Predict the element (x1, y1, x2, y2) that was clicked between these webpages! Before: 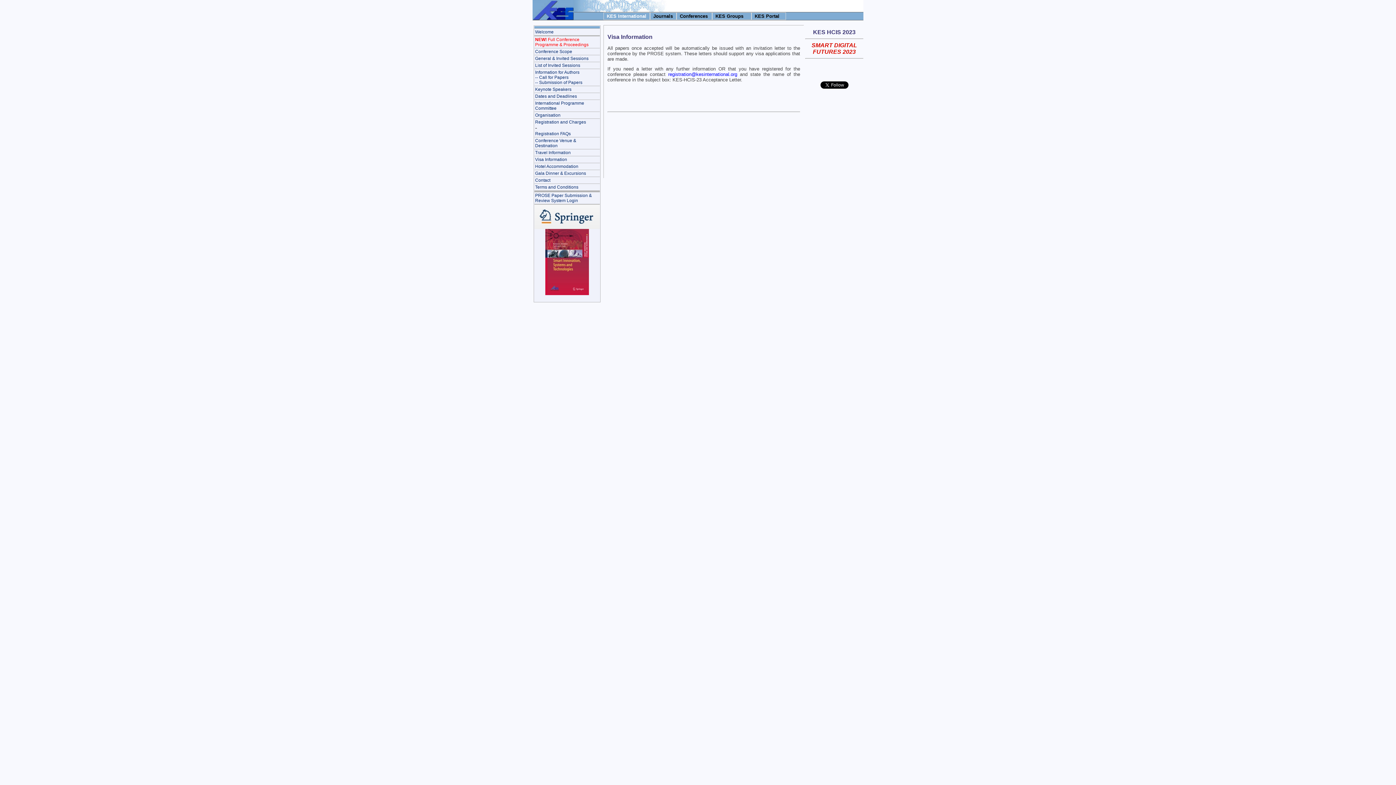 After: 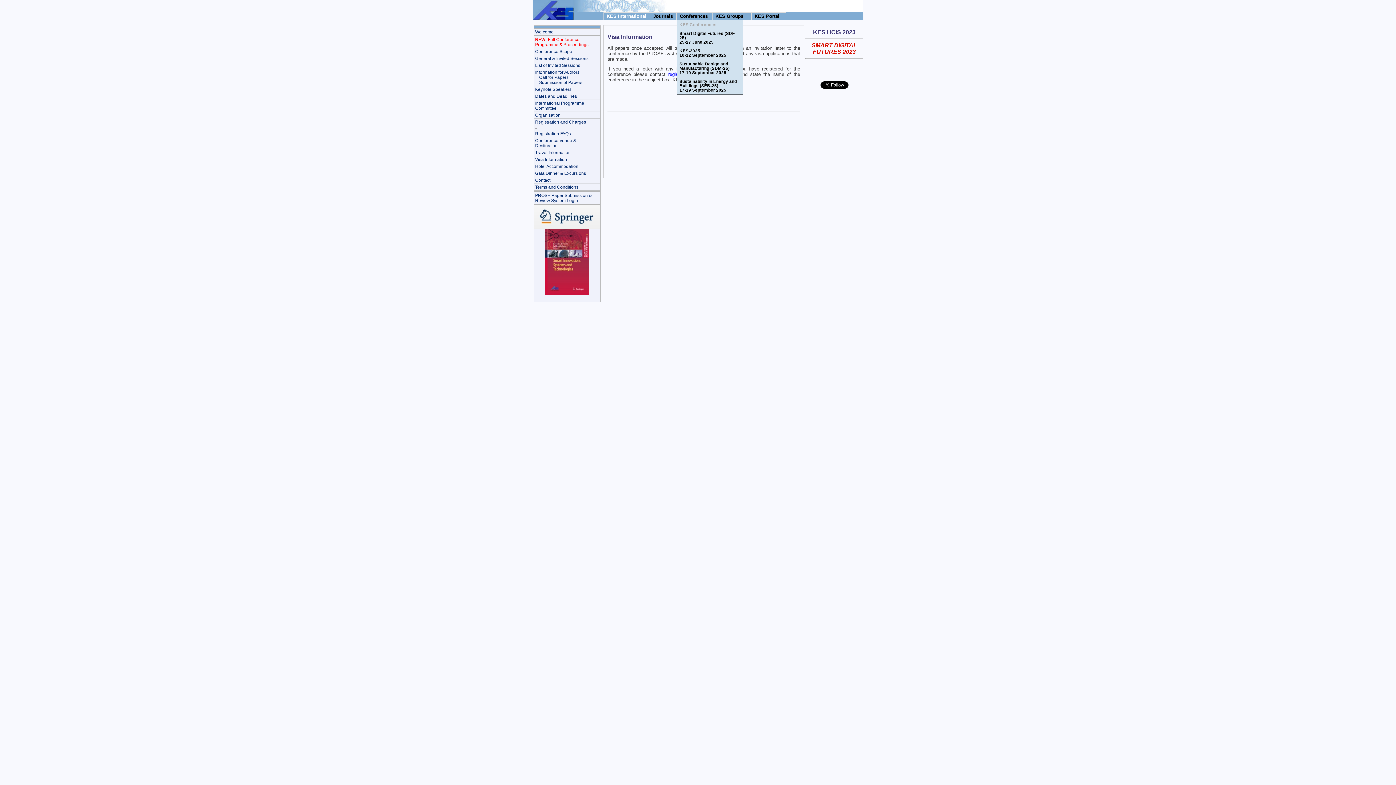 Action: bbox: (680, 13, 723, 18) label: Conferences